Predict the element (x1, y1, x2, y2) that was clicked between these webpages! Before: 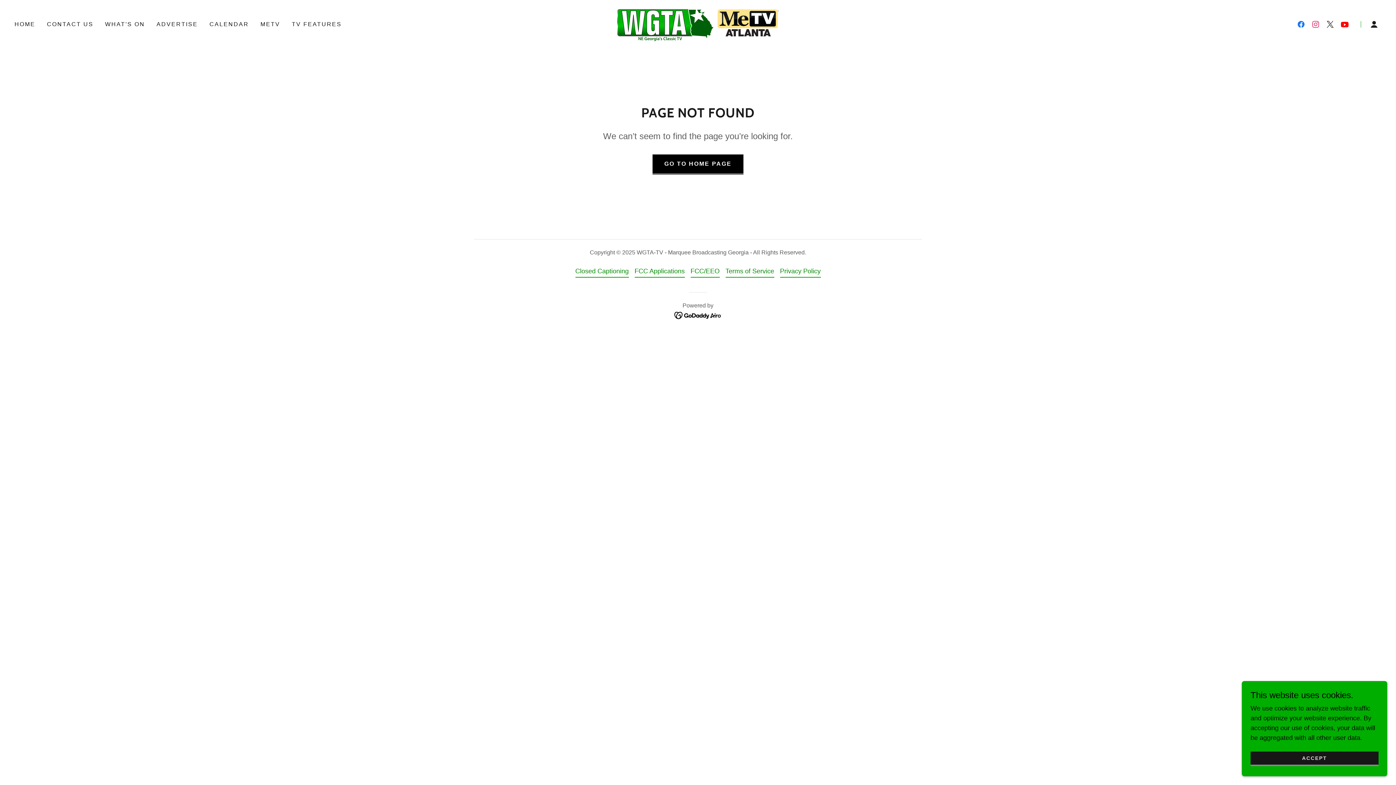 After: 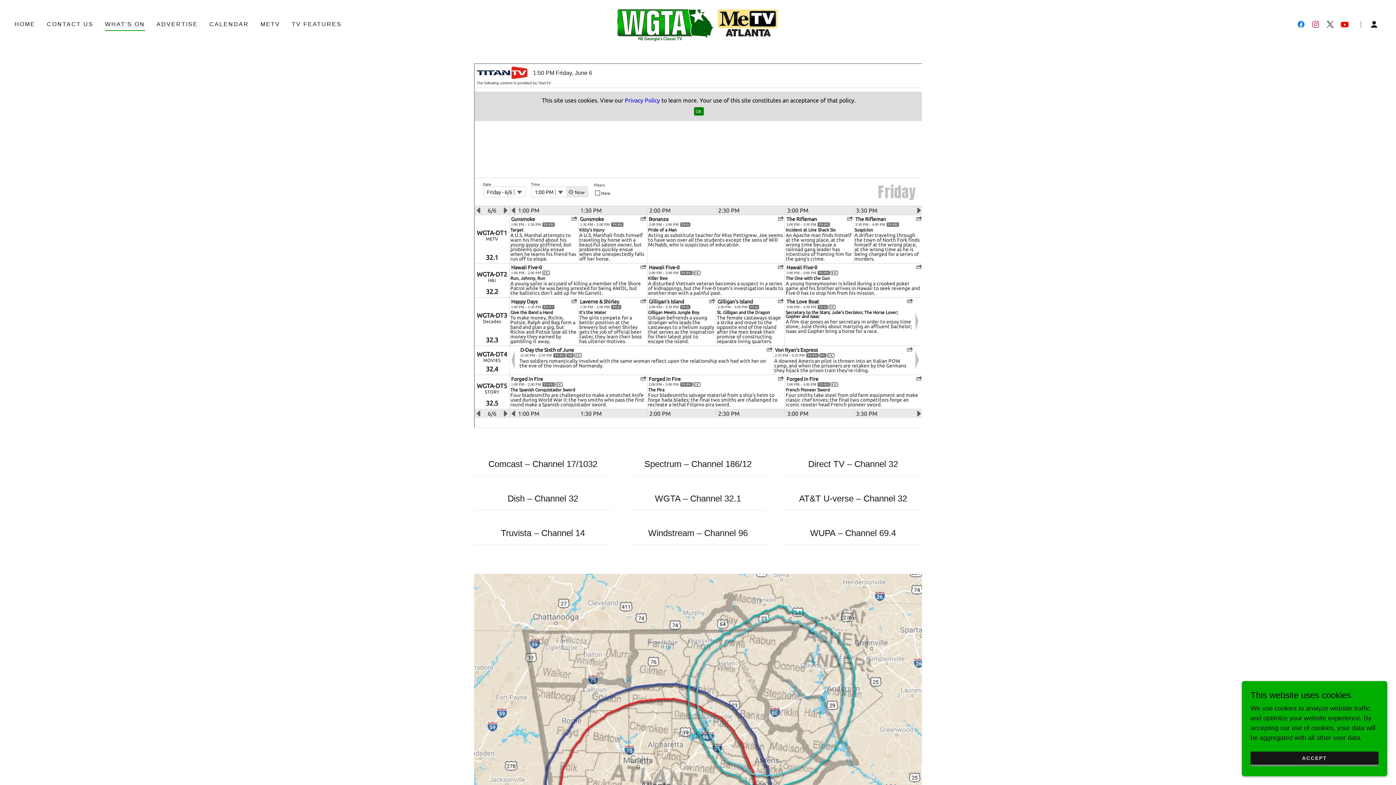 Action: bbox: (102, 17, 147, 30) label: WHAT'S ON